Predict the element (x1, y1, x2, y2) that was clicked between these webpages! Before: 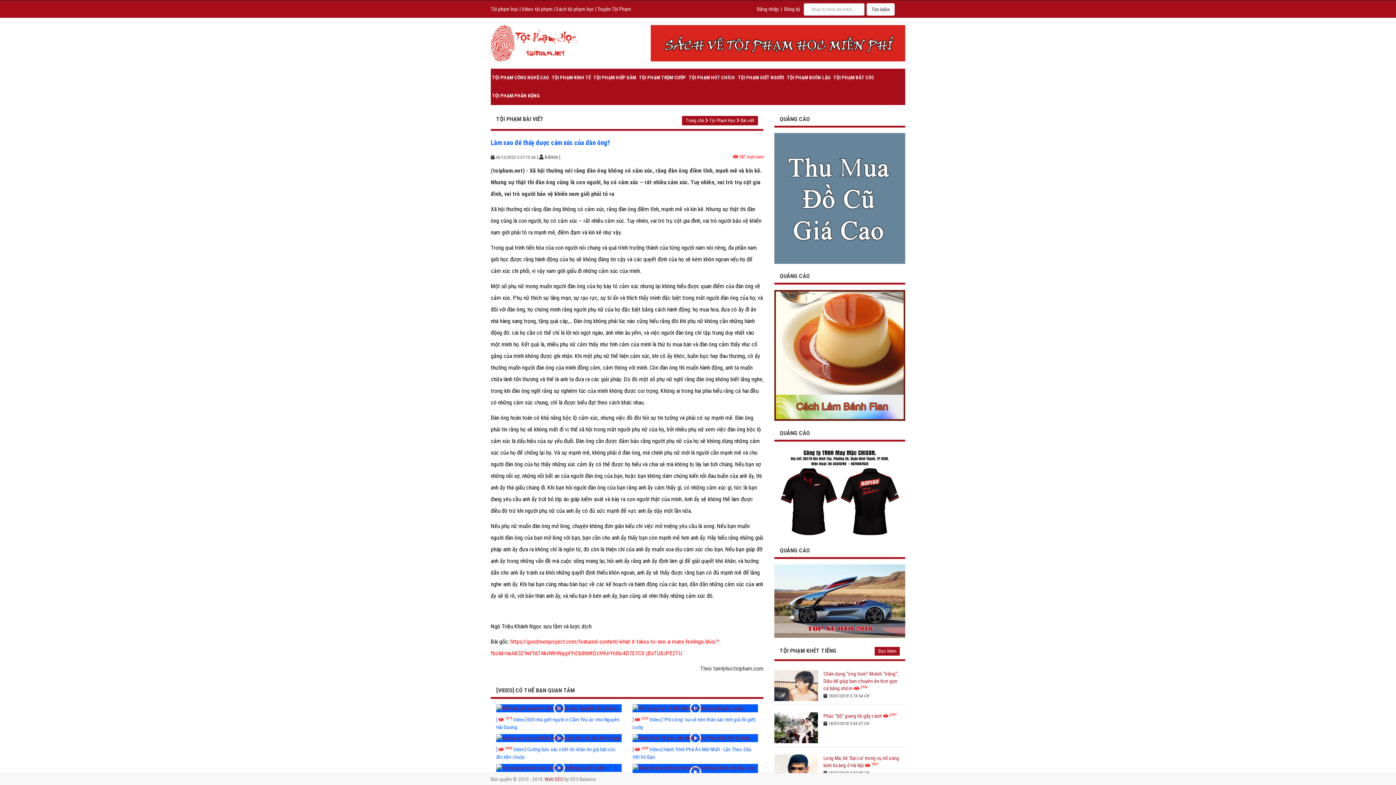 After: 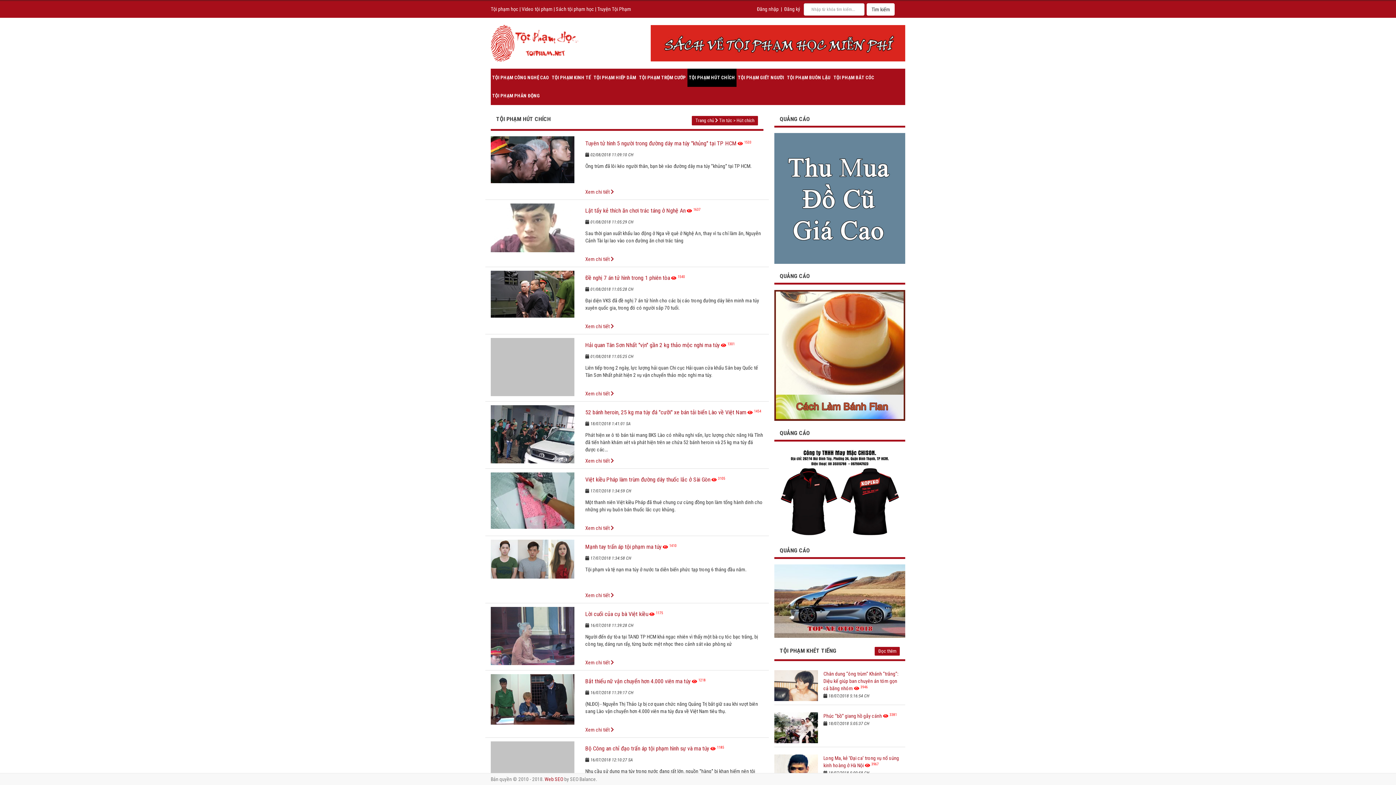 Action: label: TỘI PHẠM HÚT CHÍCH bbox: (687, 68, 736, 86)